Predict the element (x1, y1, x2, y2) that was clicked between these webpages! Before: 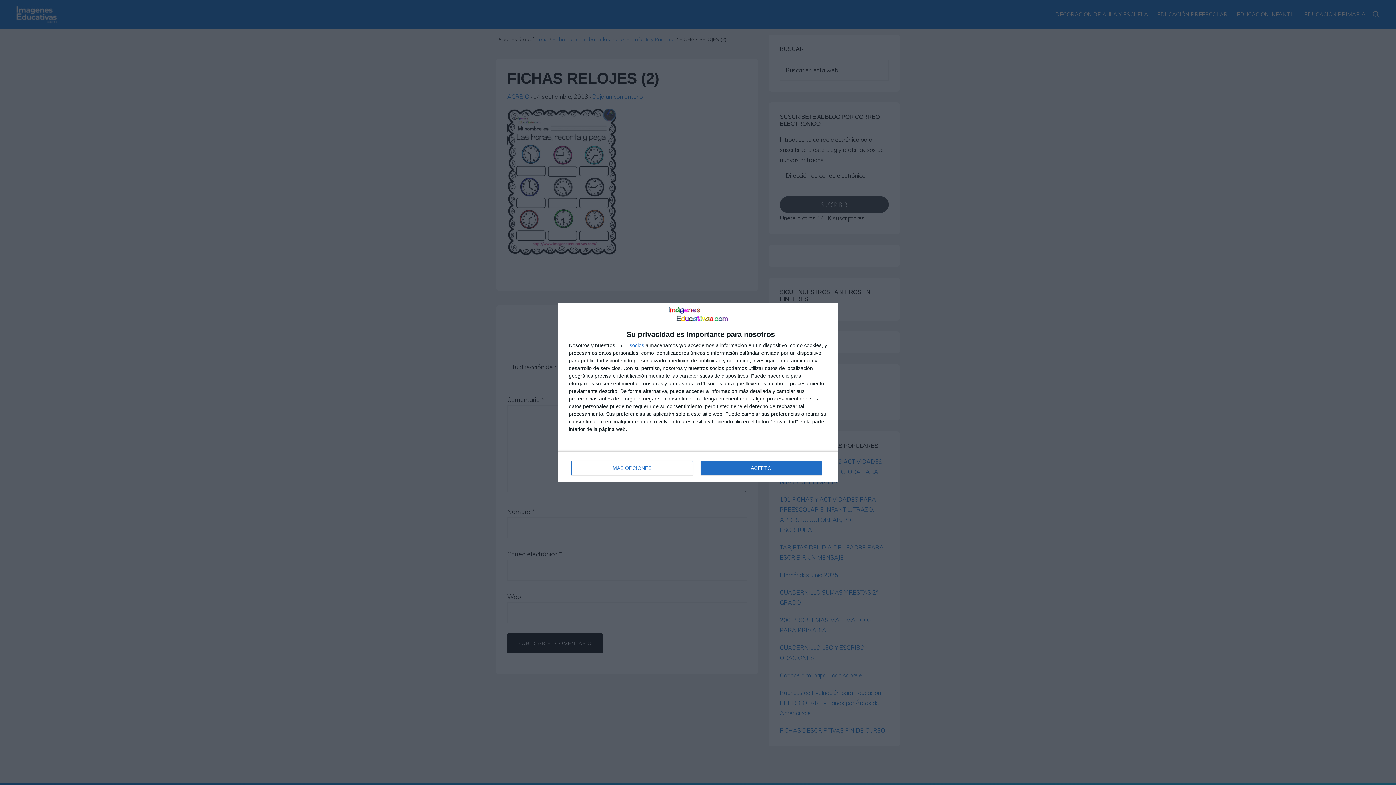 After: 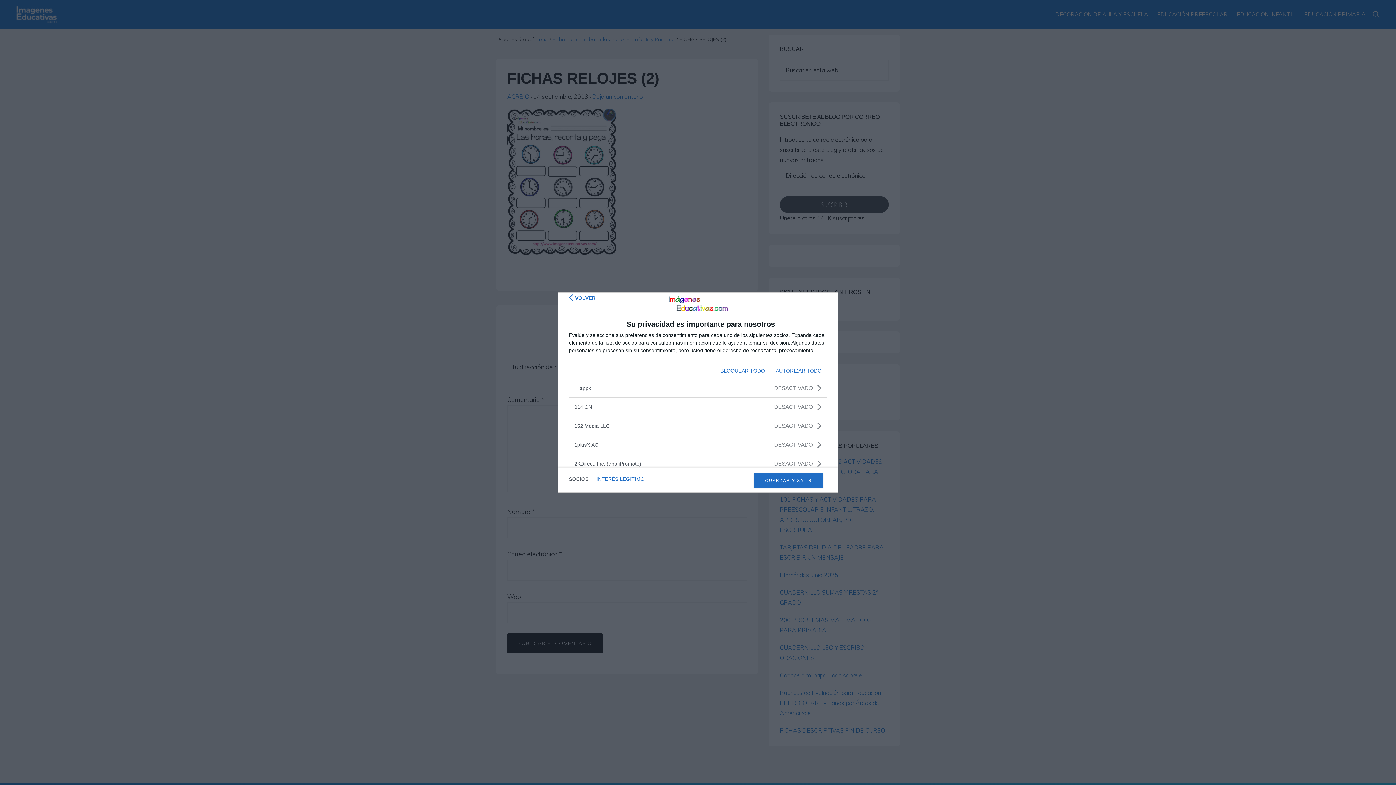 Action: bbox: (629, 343, 644, 348) label: socios